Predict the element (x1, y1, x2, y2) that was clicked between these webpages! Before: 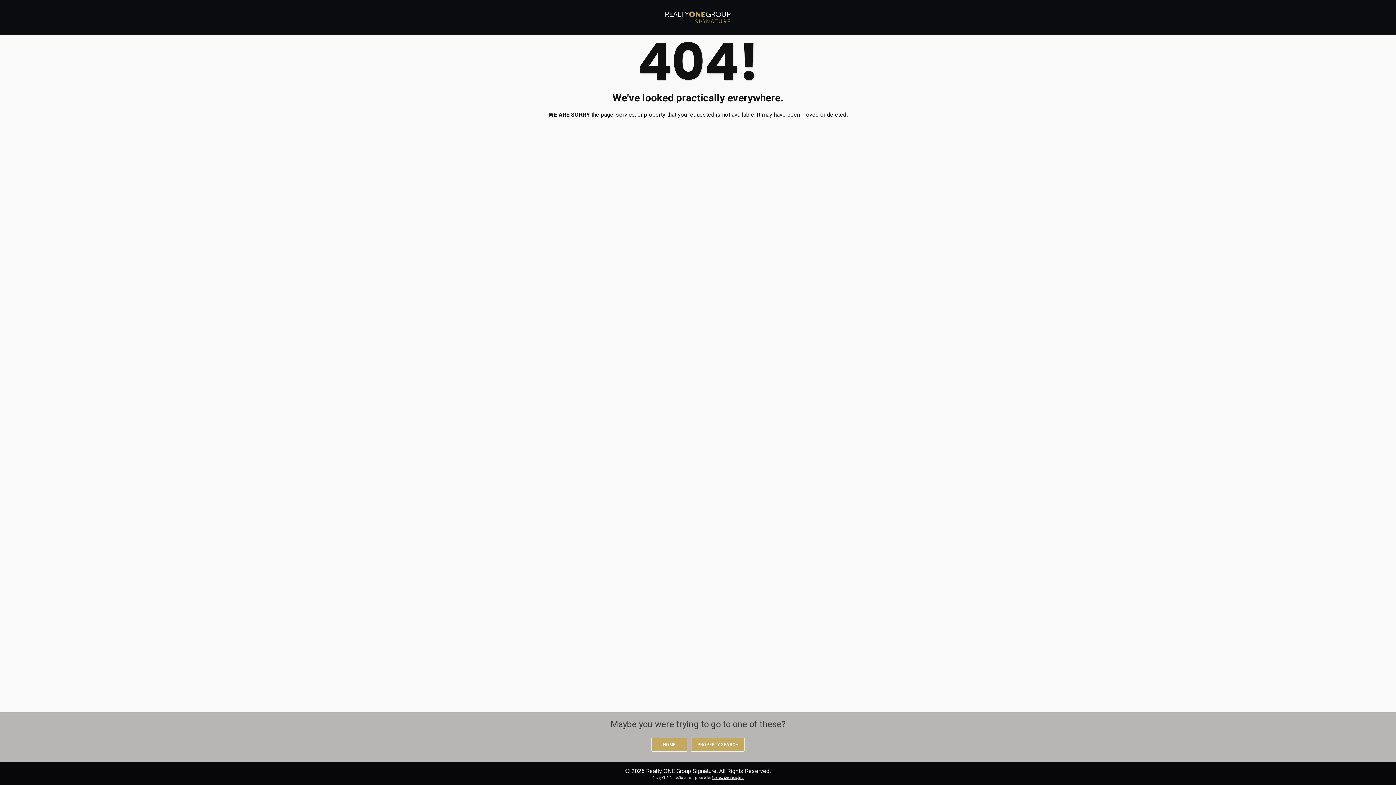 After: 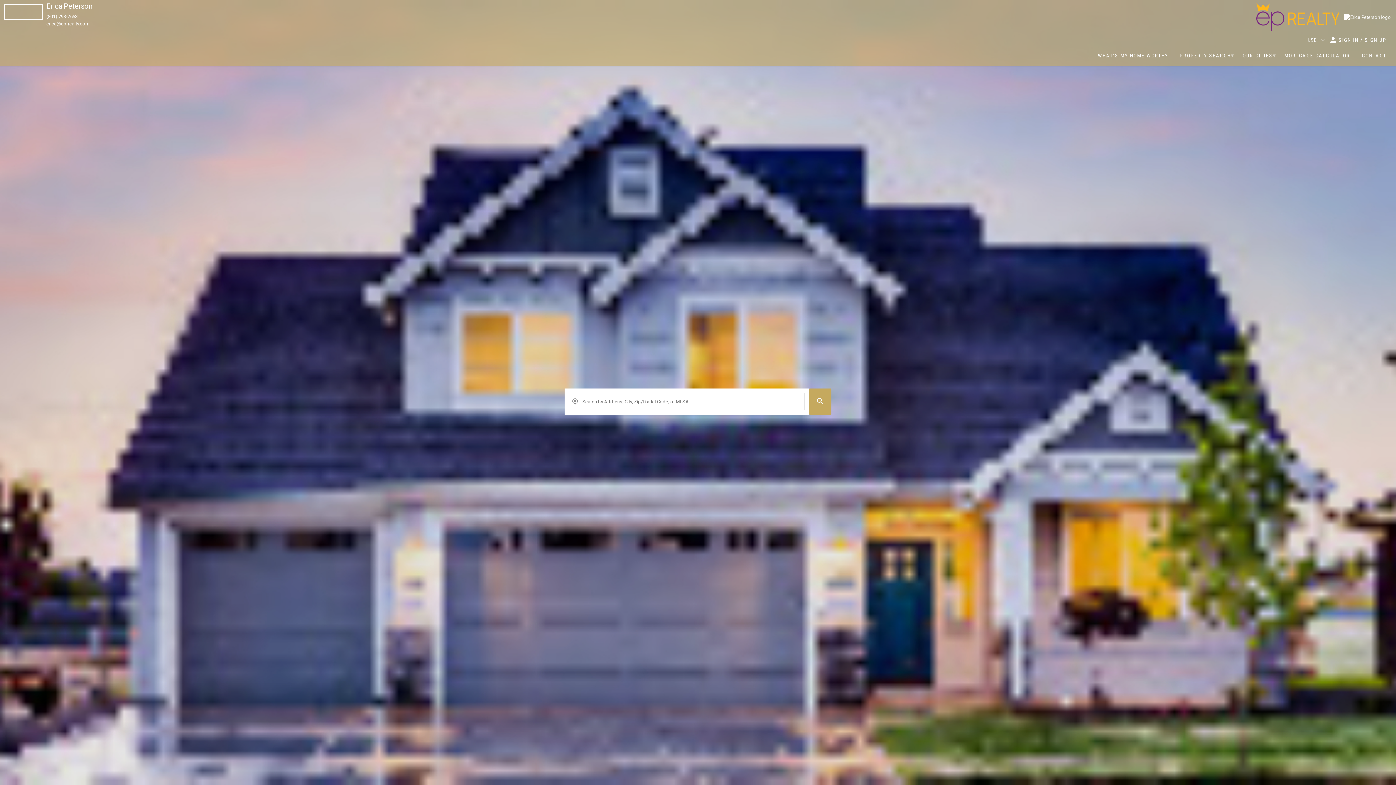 Action: bbox: (651, 738, 687, 752) label: HOME